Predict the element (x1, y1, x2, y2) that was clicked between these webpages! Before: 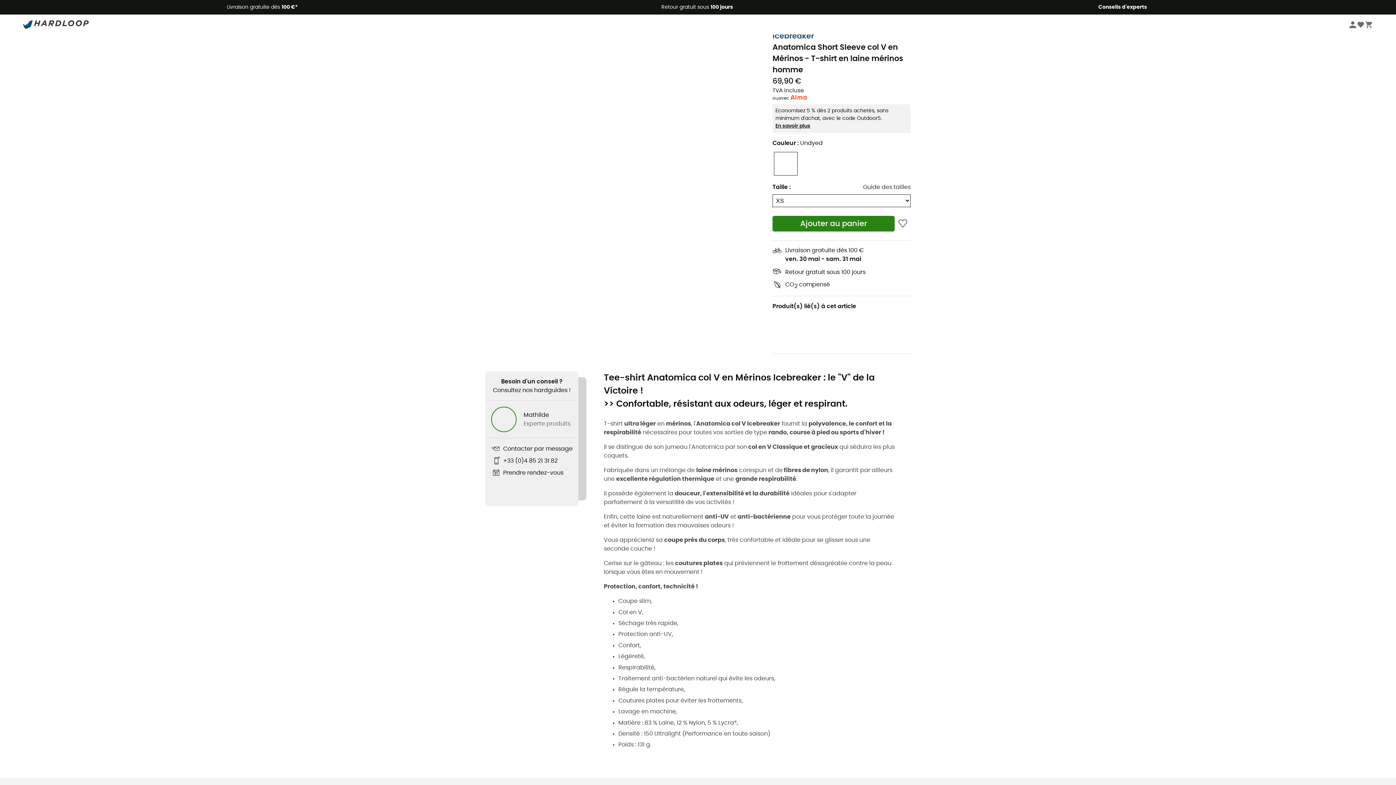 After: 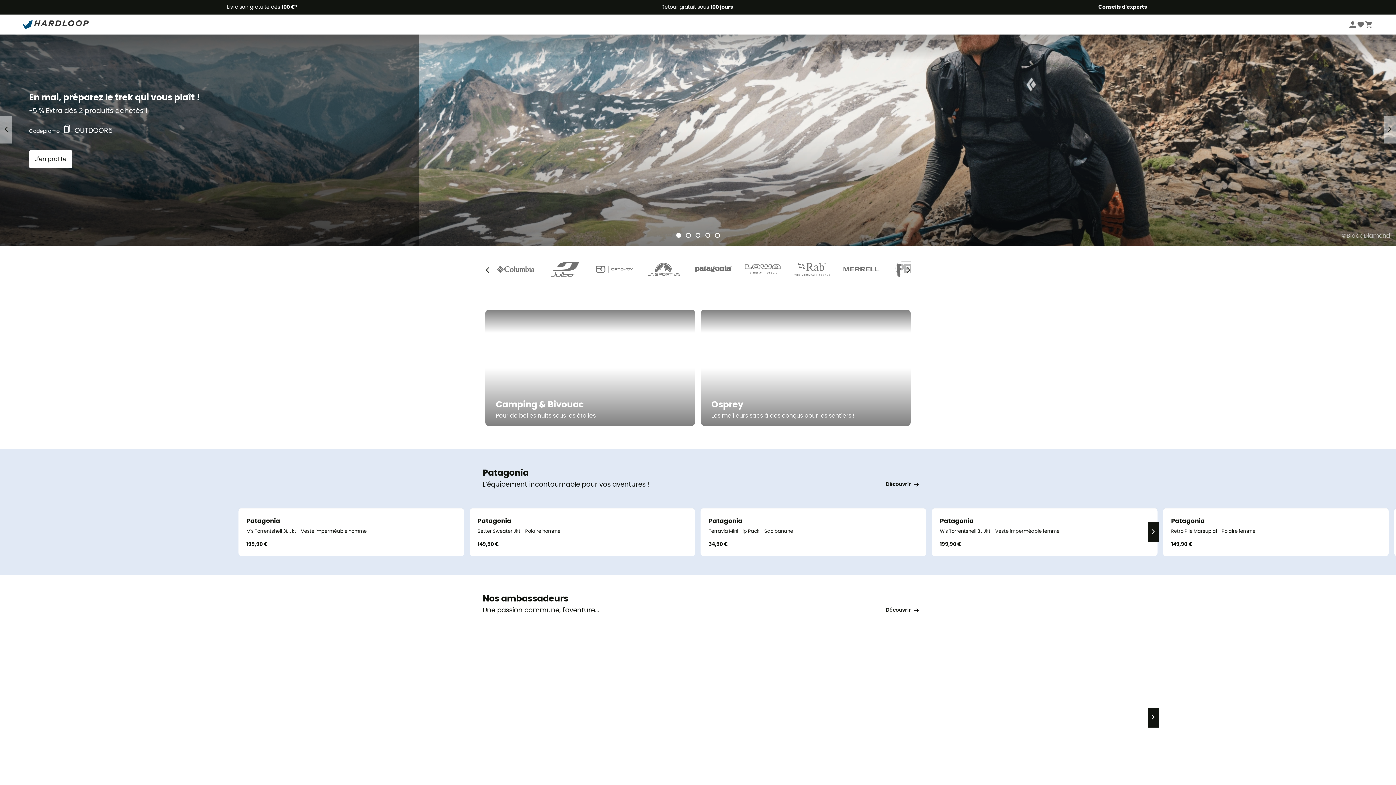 Action: bbox: (23, 17, 88, 31)